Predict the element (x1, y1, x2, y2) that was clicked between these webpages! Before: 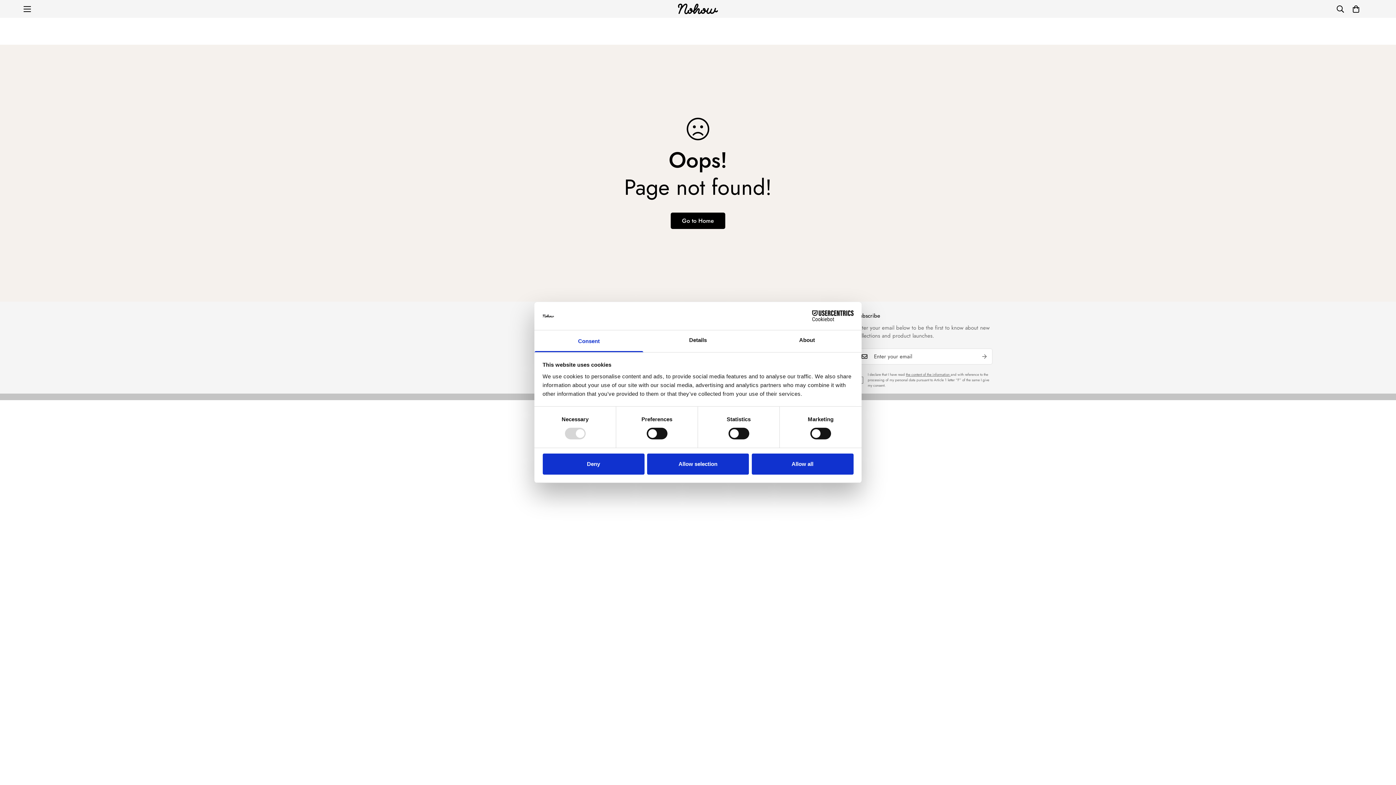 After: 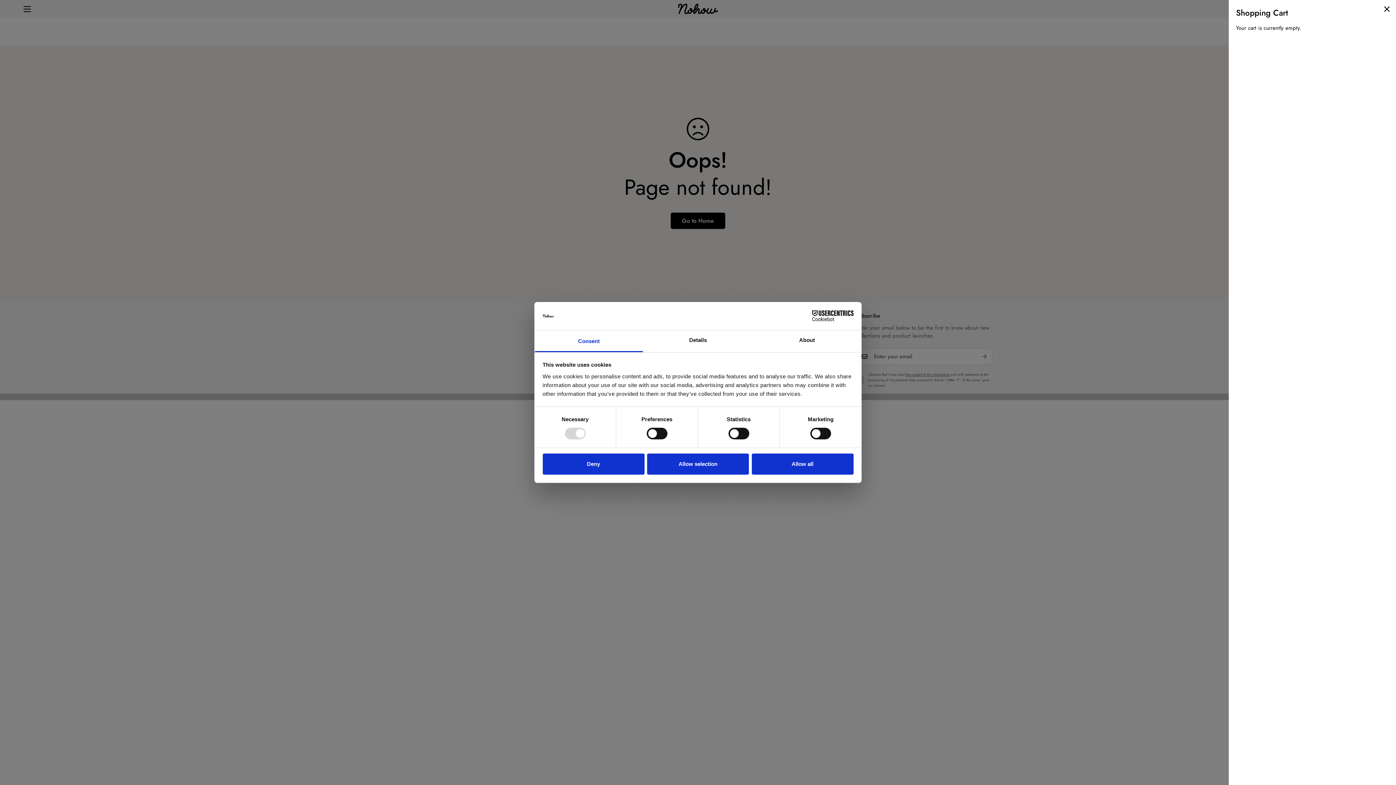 Action: bbox: (1348, 0, 1364, 17) label: 0